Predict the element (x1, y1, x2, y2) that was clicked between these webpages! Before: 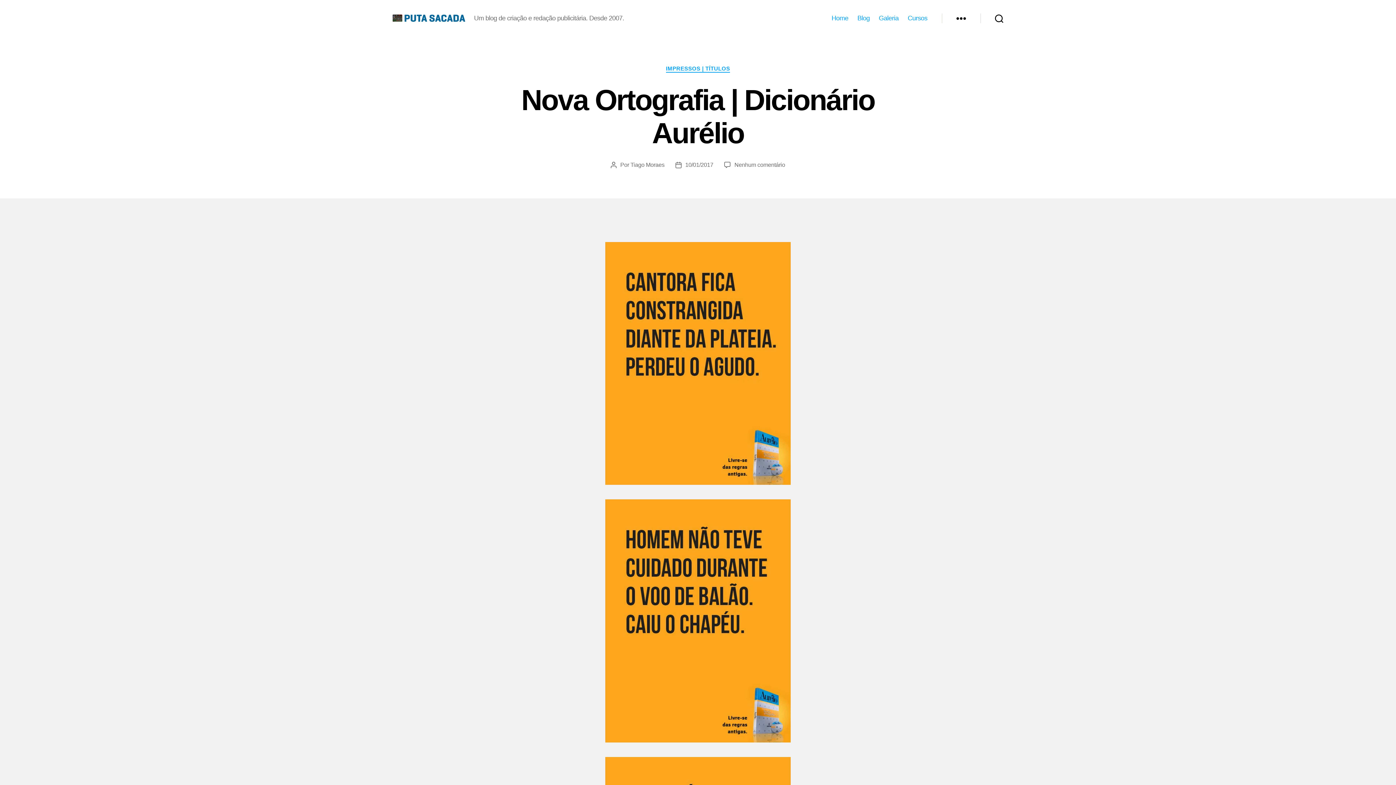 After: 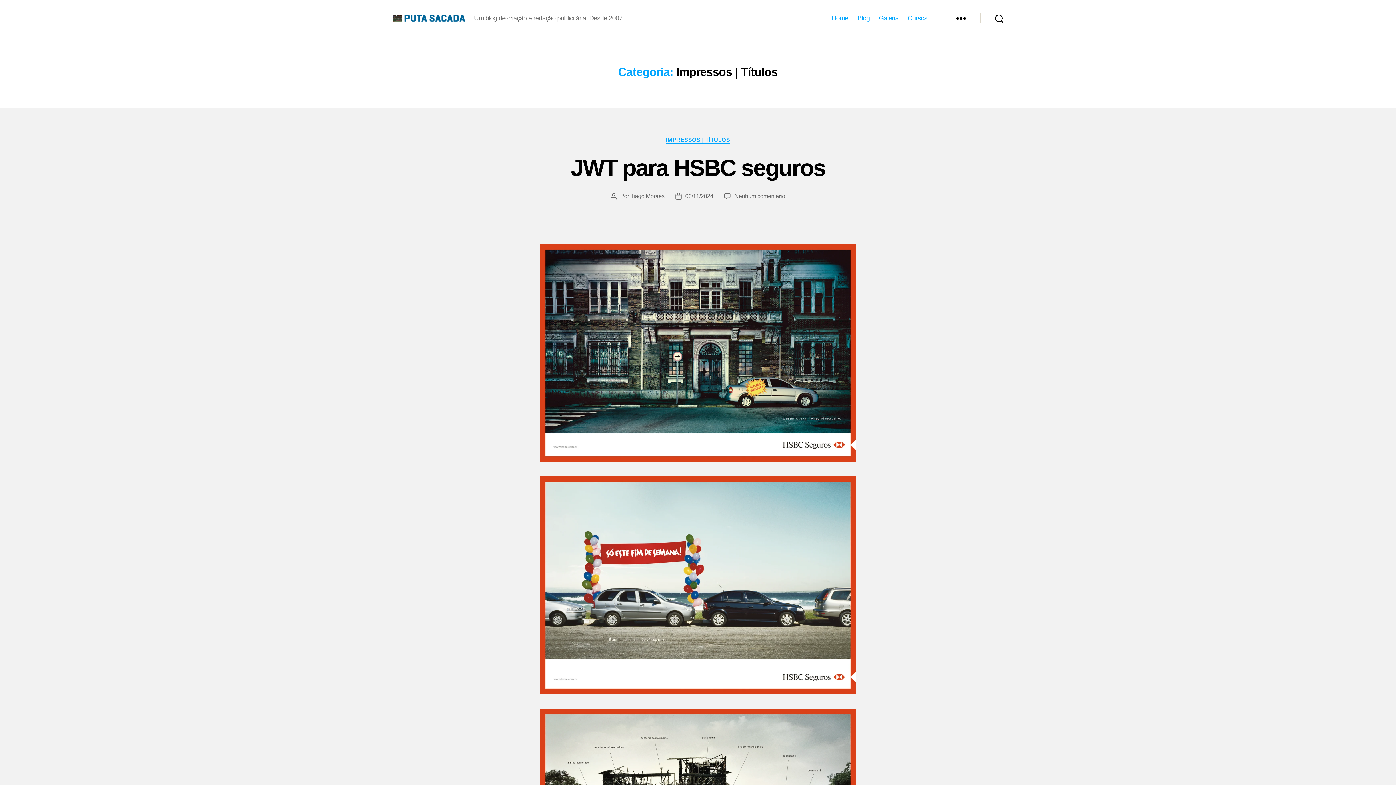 Action: bbox: (666, 65, 730, 72) label: IMPRESSOS | TÍTULOS